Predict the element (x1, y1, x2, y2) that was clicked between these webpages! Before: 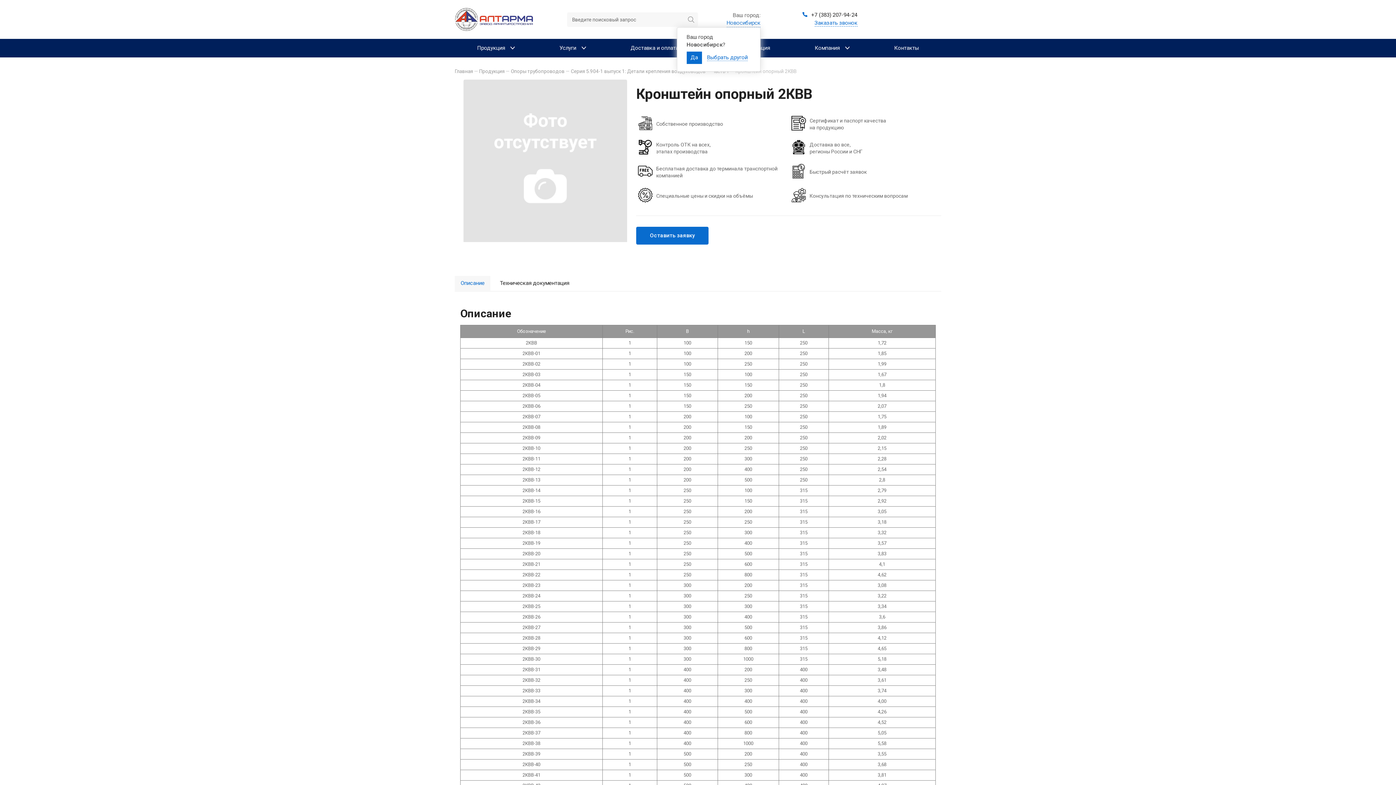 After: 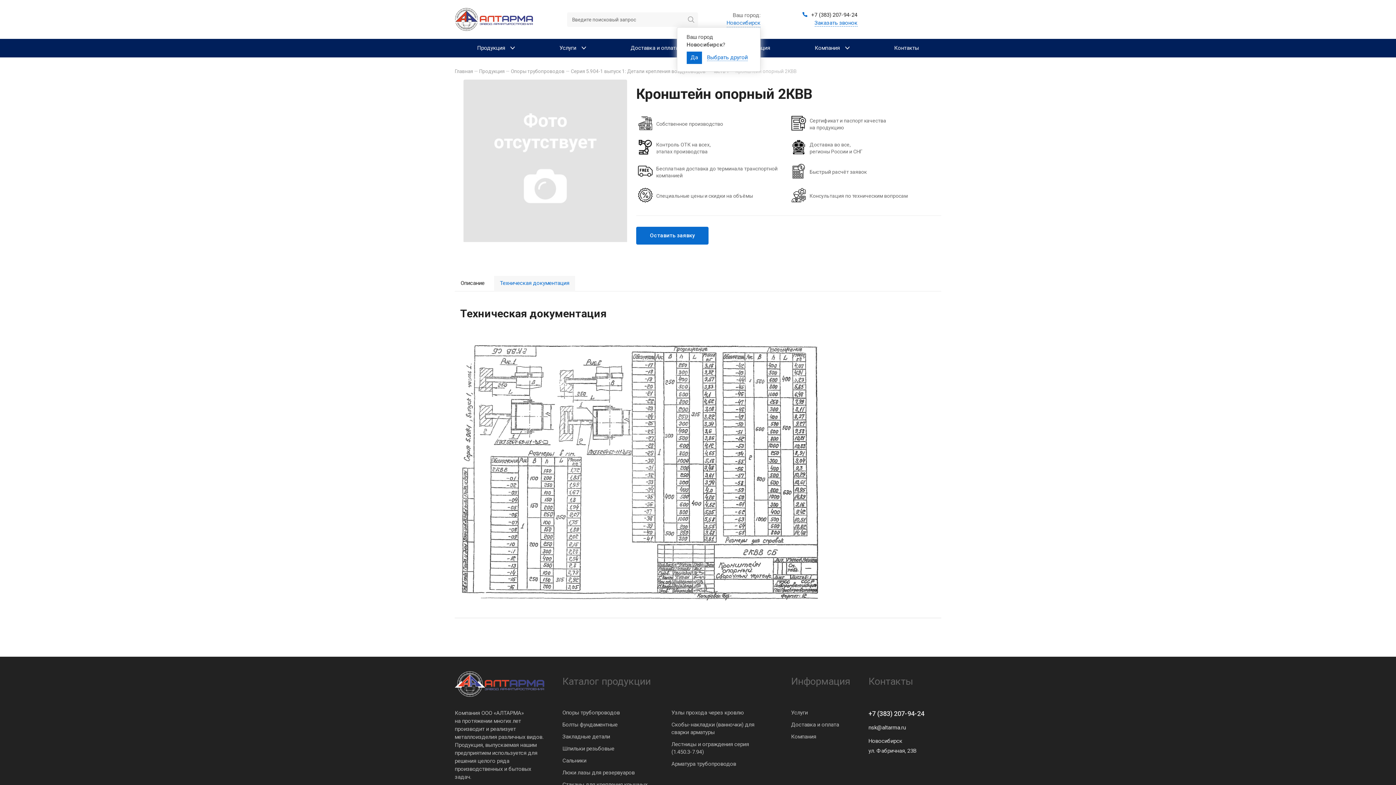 Action: bbox: (494, 275, 575, 290) label: Техническая документация